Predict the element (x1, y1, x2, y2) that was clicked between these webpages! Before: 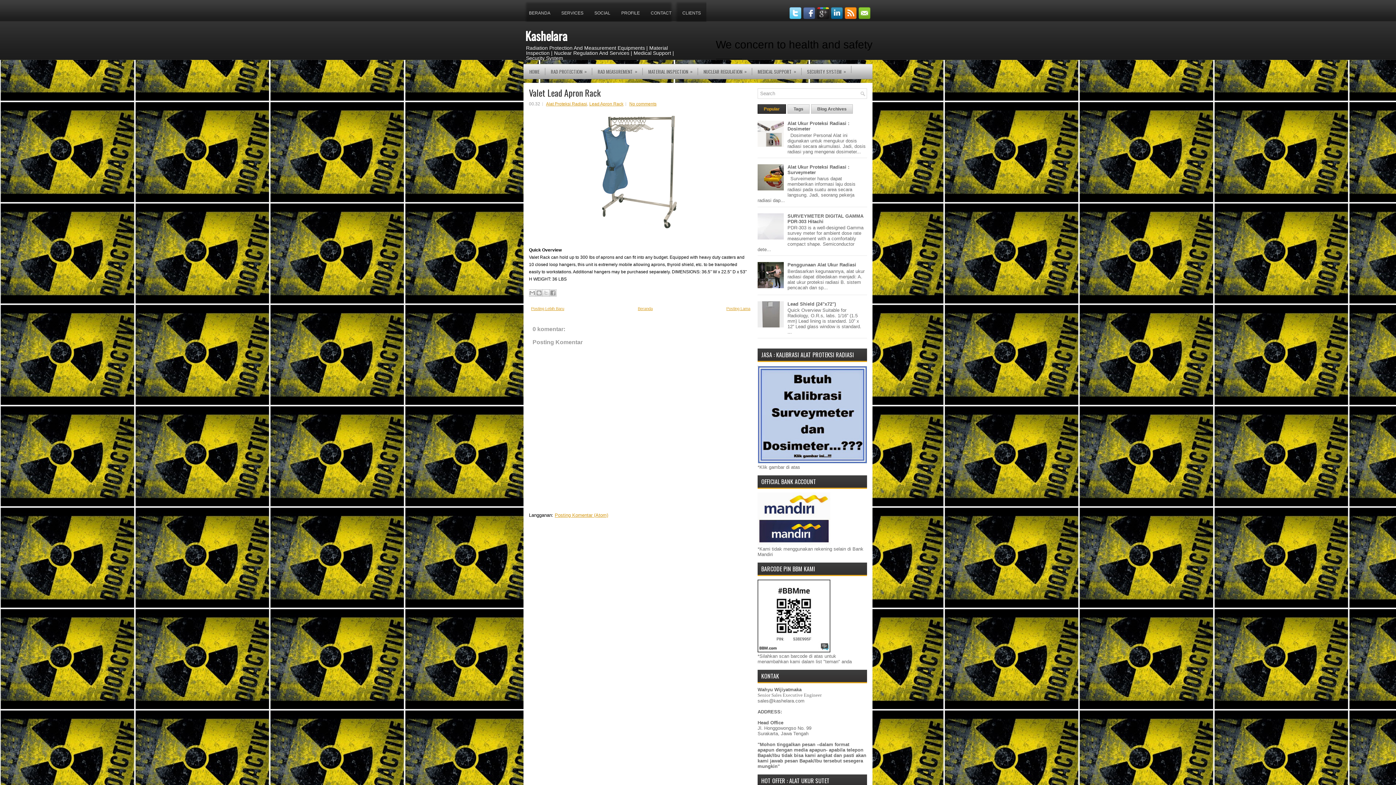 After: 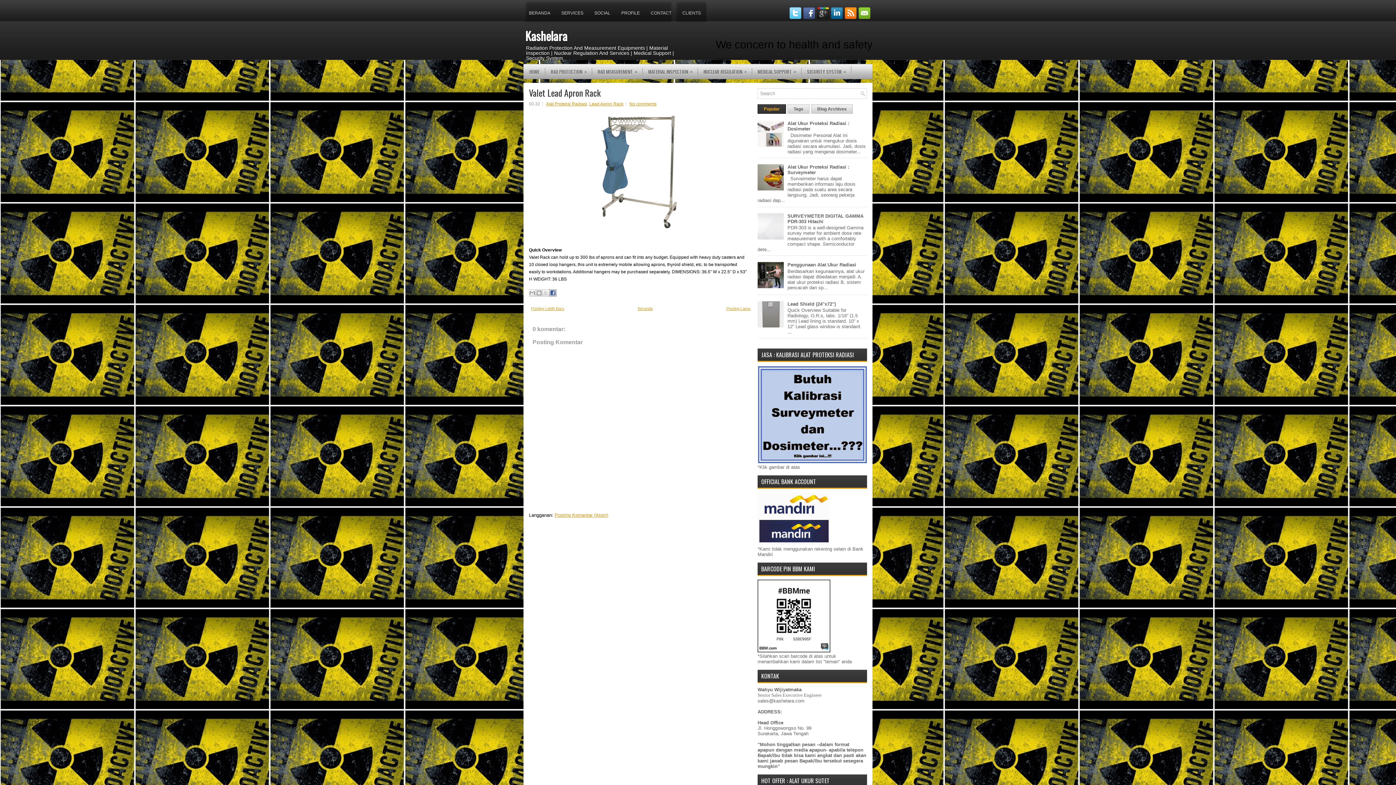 Action: bbox: (549, 289, 556, 296) label: Berbagi ke Facebook